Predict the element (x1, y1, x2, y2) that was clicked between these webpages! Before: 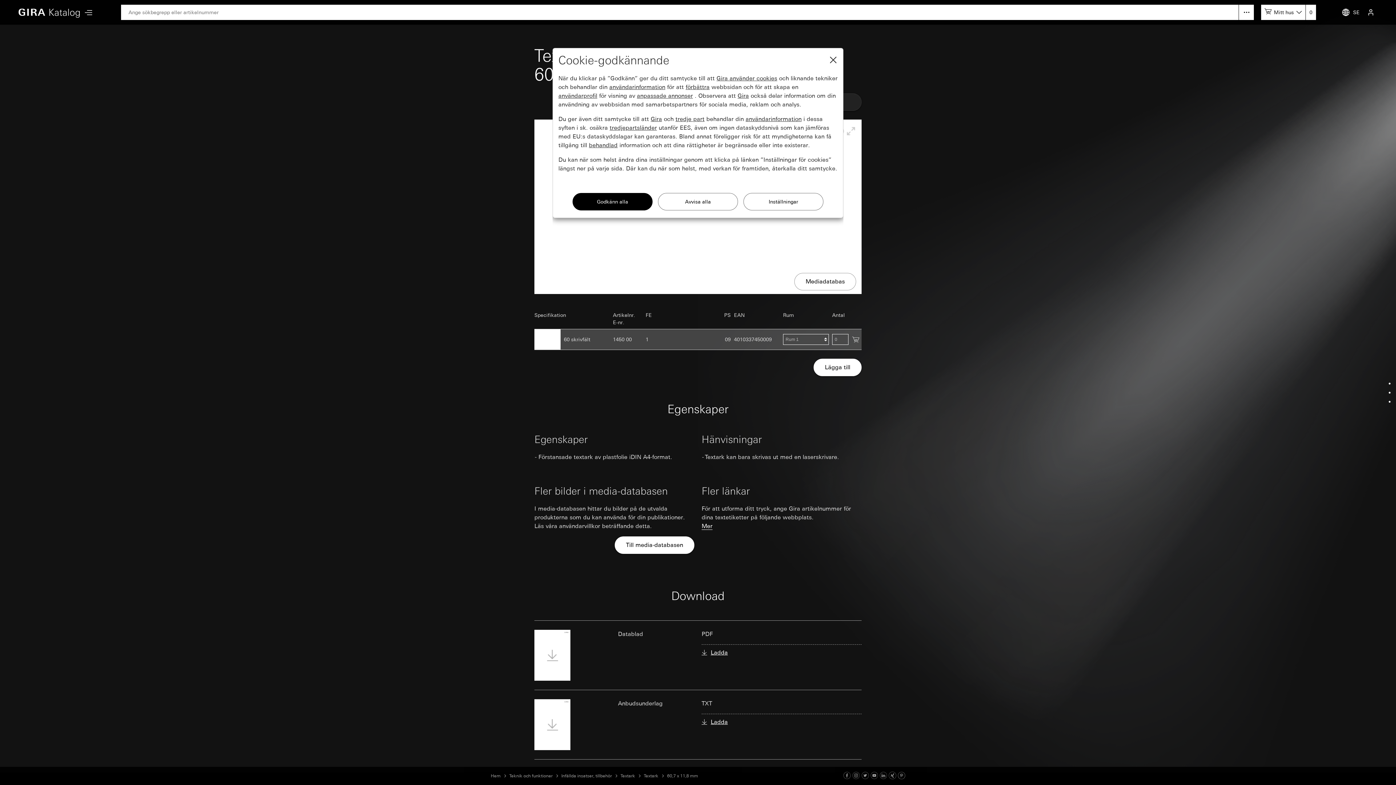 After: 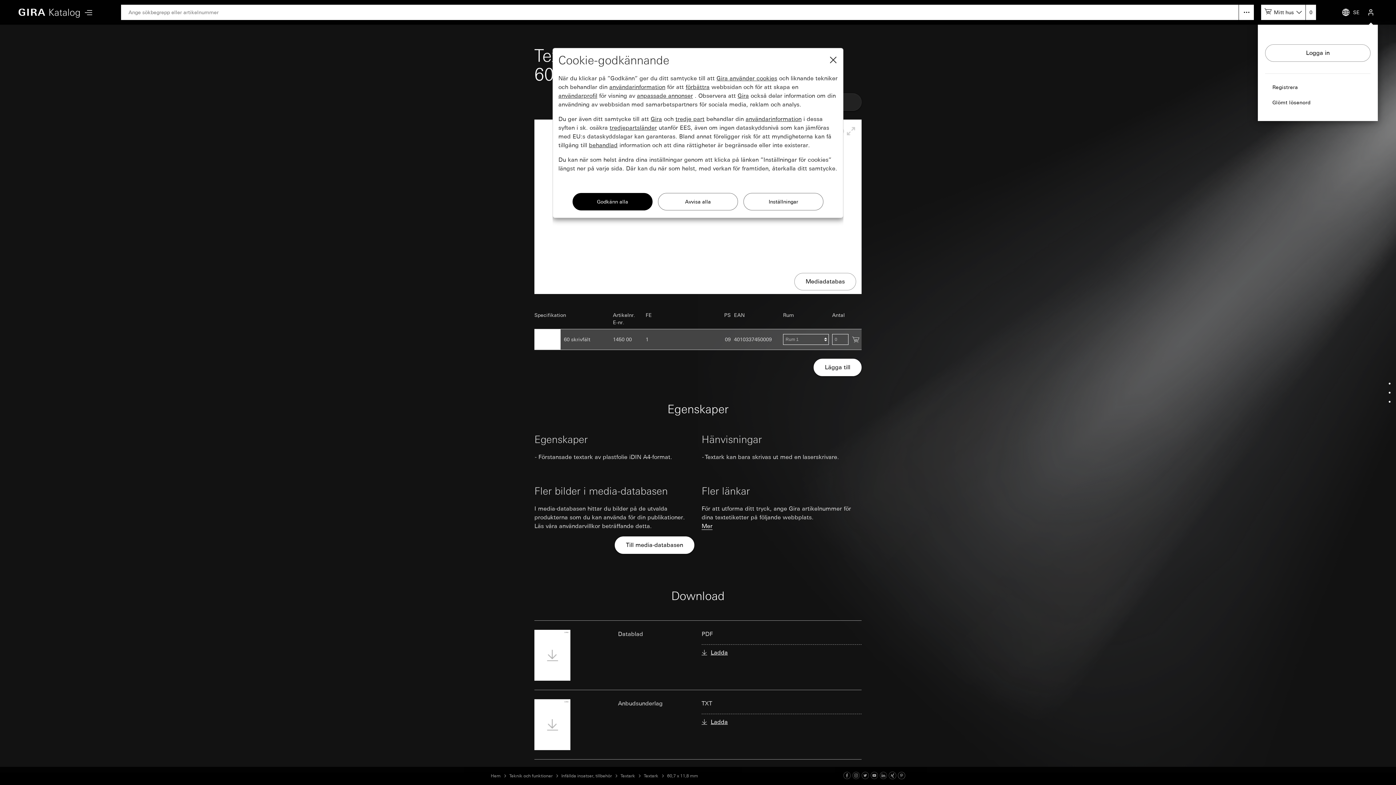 Action: bbox: (1364, 0, 1378, 24)